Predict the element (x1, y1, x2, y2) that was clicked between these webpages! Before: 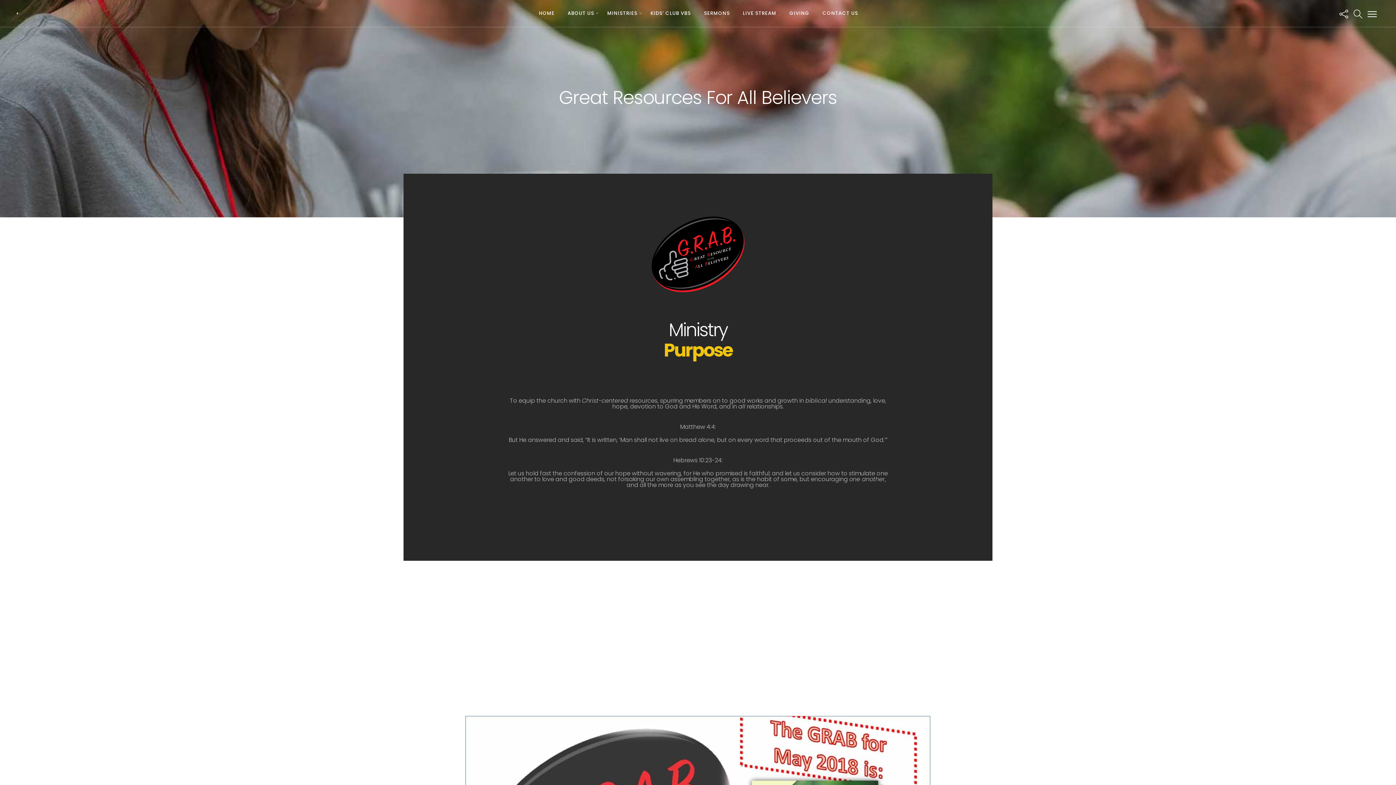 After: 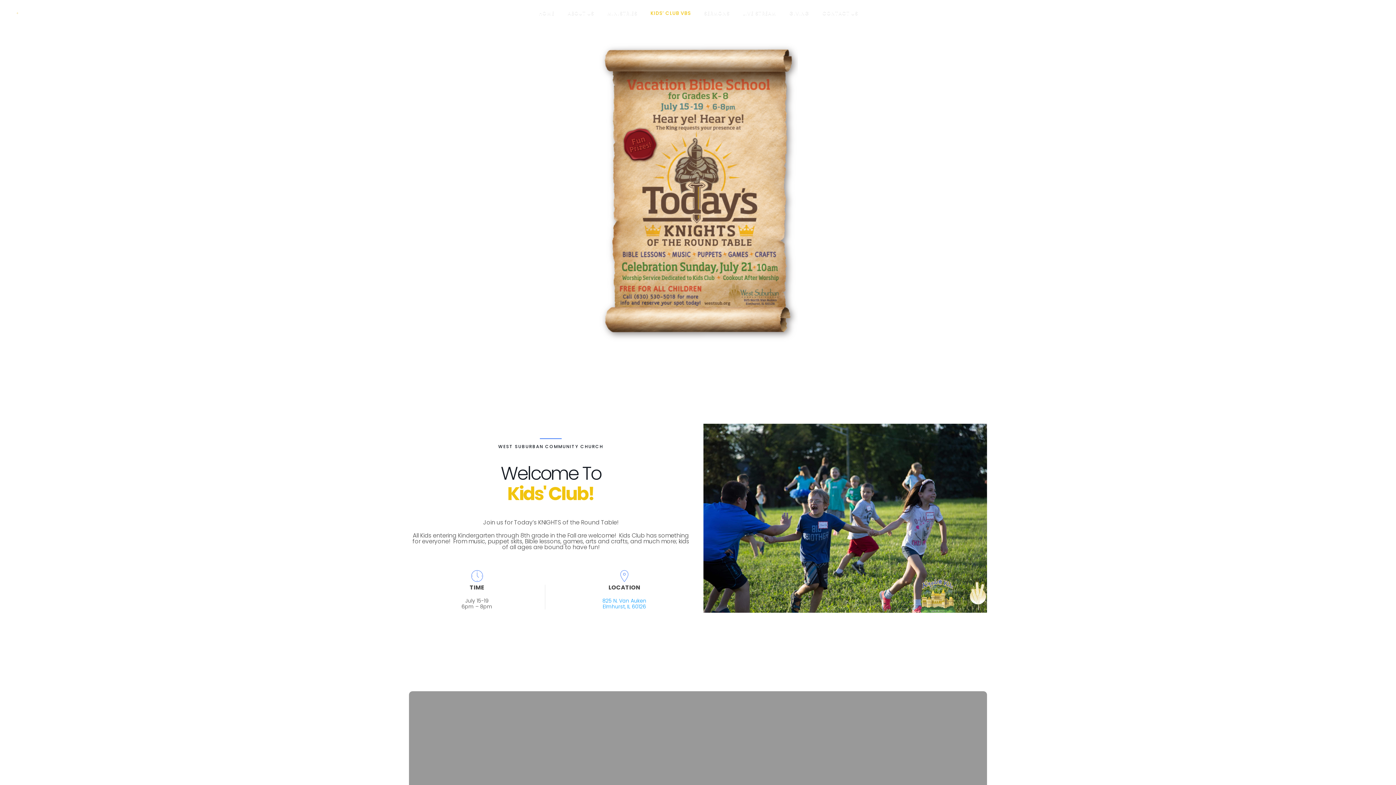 Action: label: KIDS’ CLUB VBS bbox: (644, 0, 697, 26)